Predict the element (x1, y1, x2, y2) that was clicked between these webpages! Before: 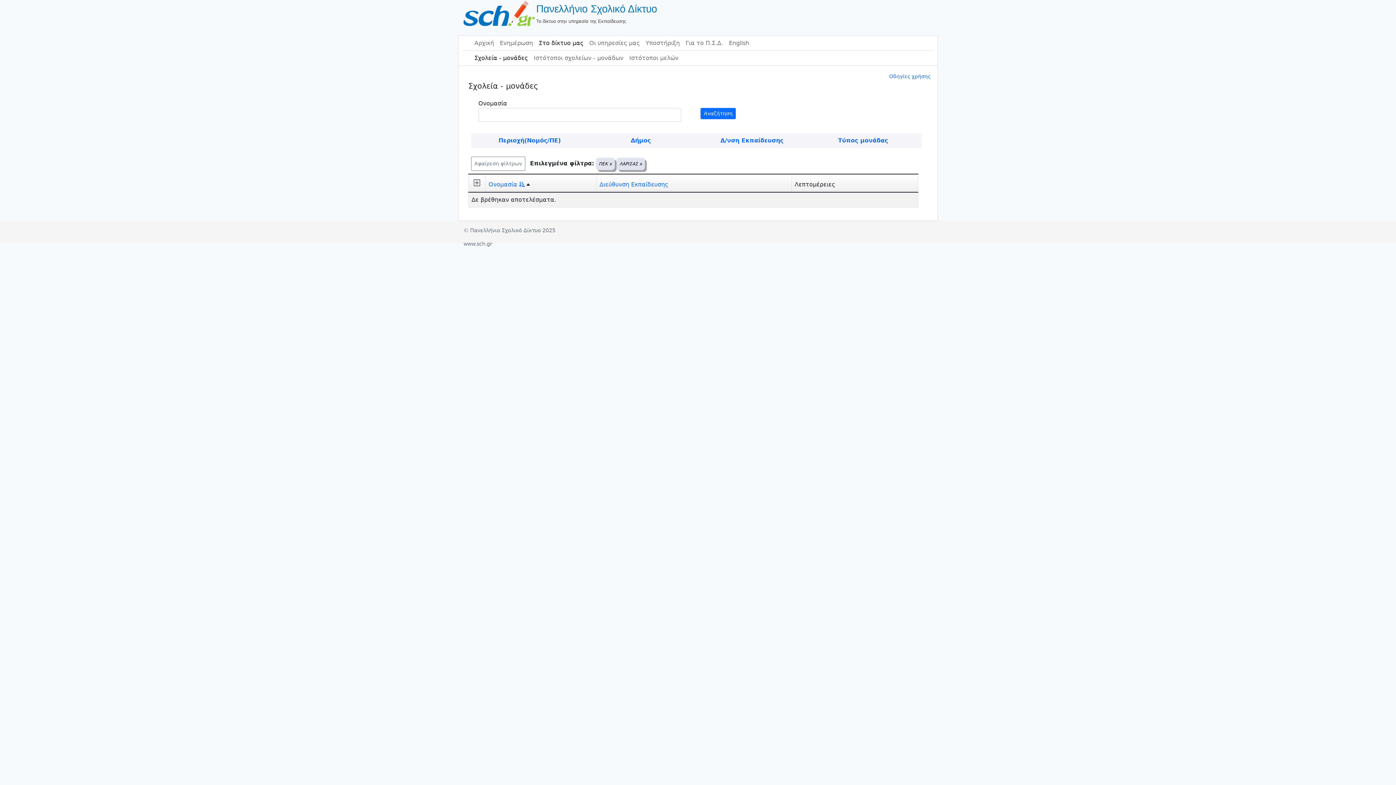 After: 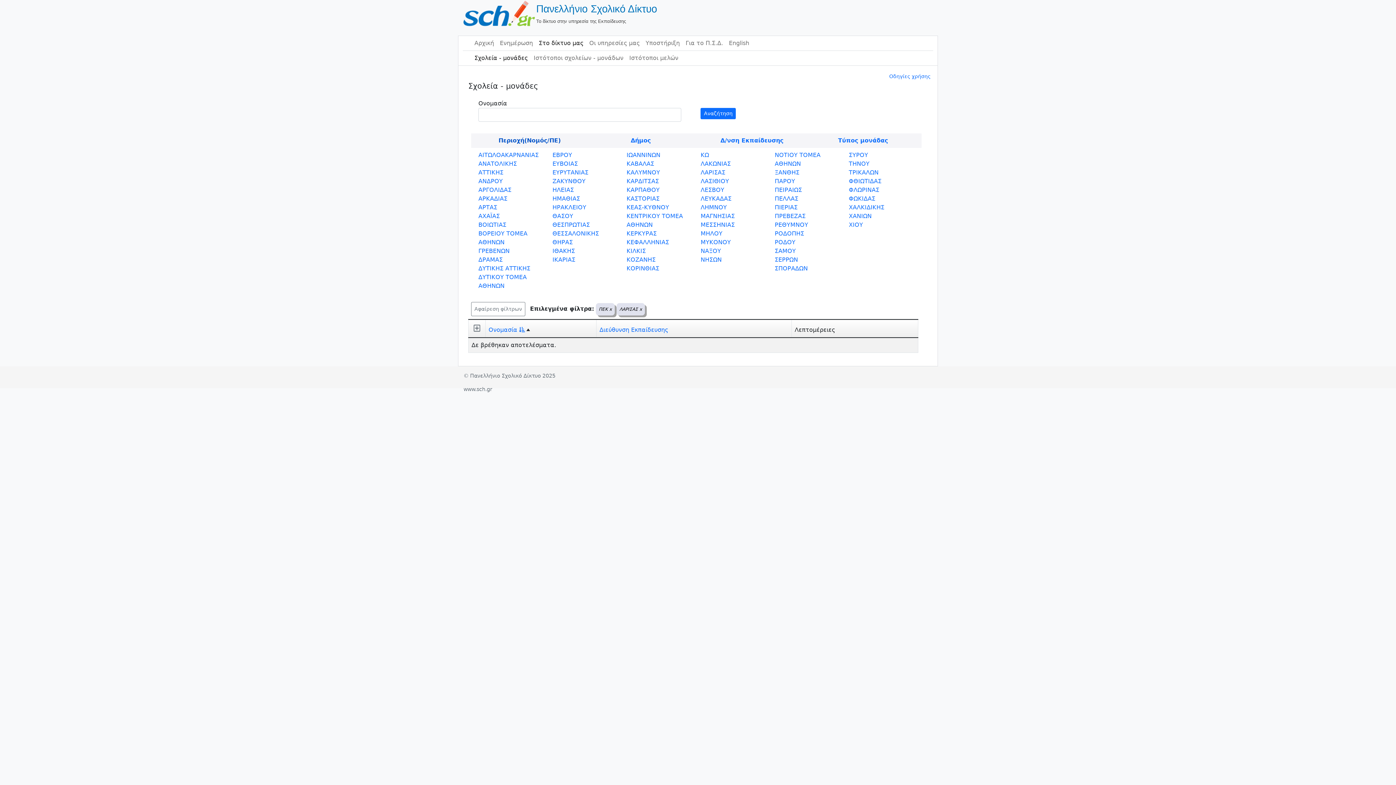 Action: bbox: (498, 137, 560, 144) label: Περιοχή(Νομός/ΠΕ)